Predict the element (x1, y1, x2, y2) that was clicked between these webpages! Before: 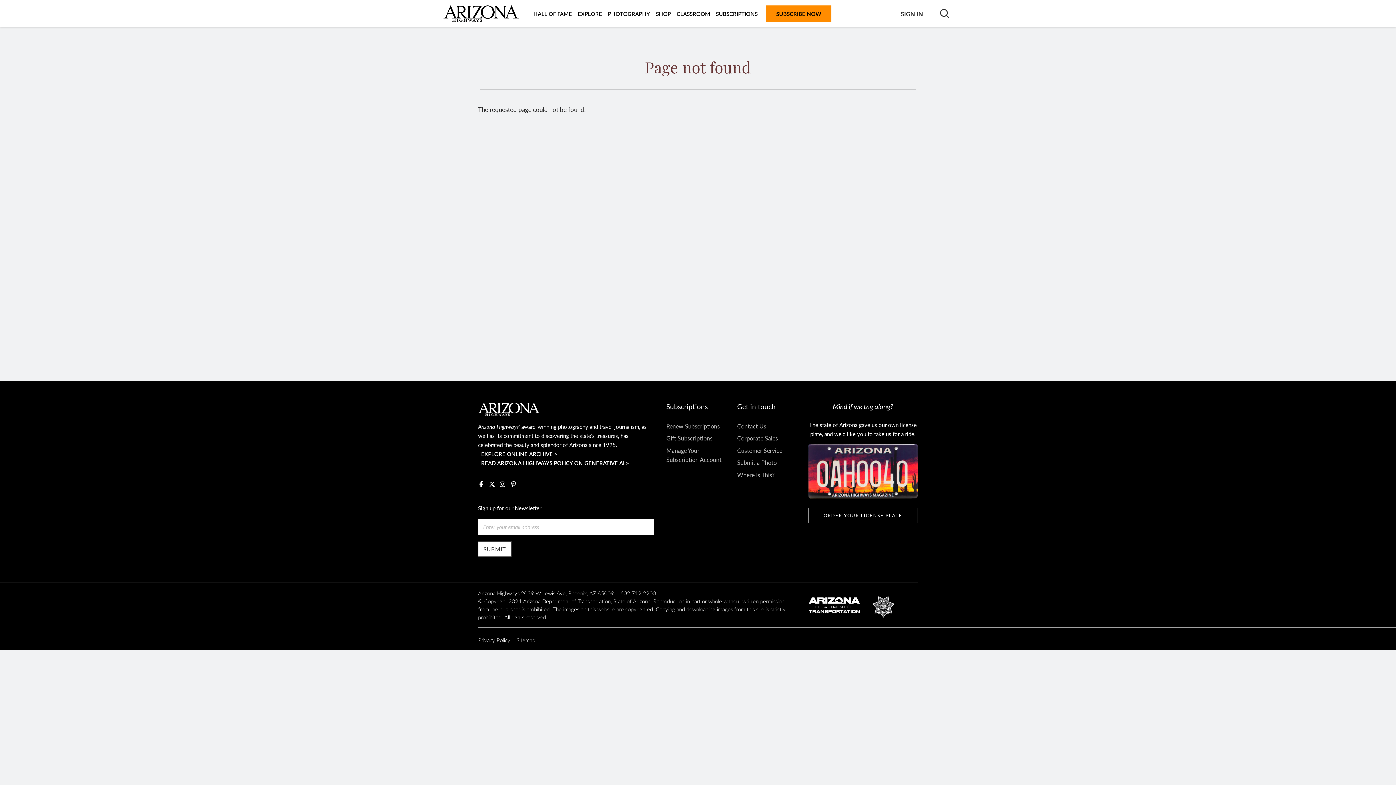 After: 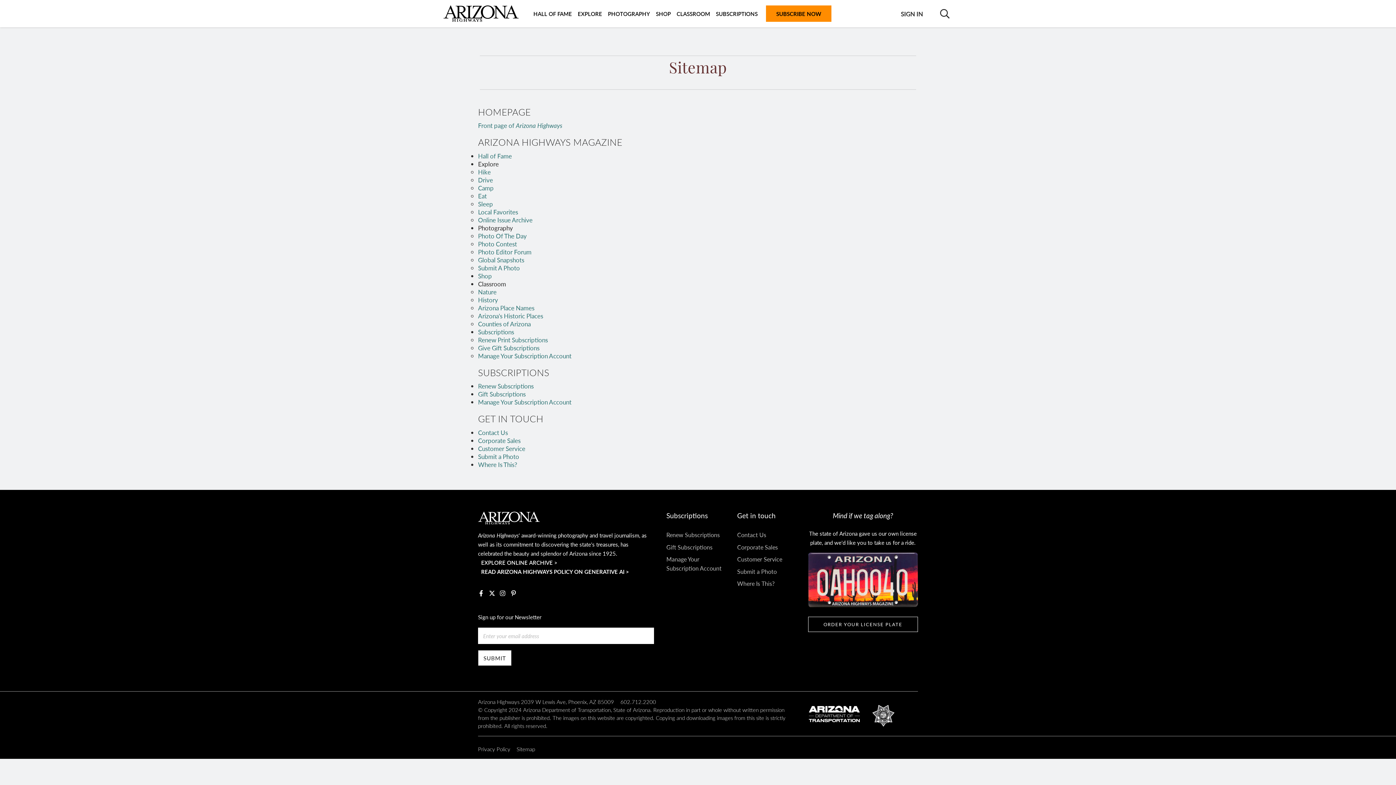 Action: label: Sitemap bbox: (516, 634, 541, 646)